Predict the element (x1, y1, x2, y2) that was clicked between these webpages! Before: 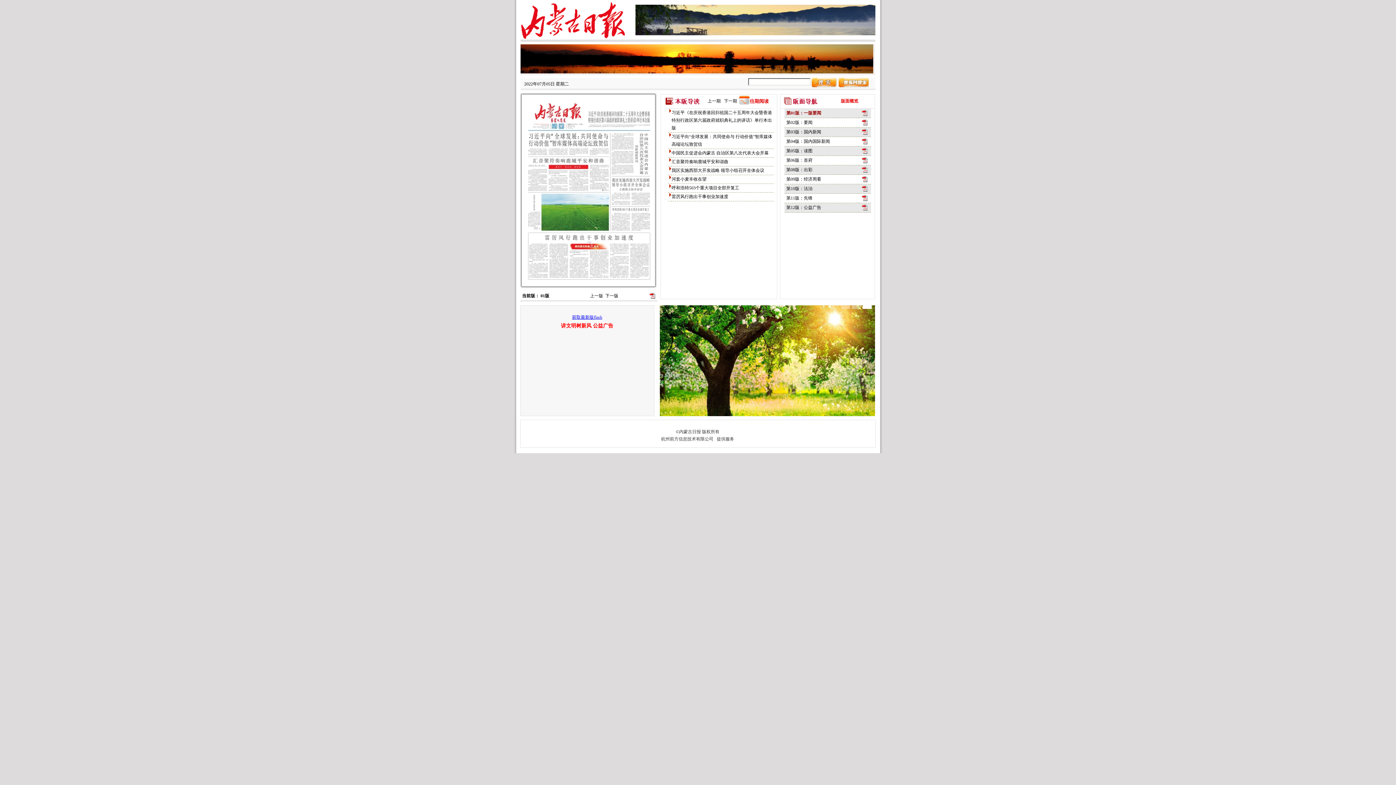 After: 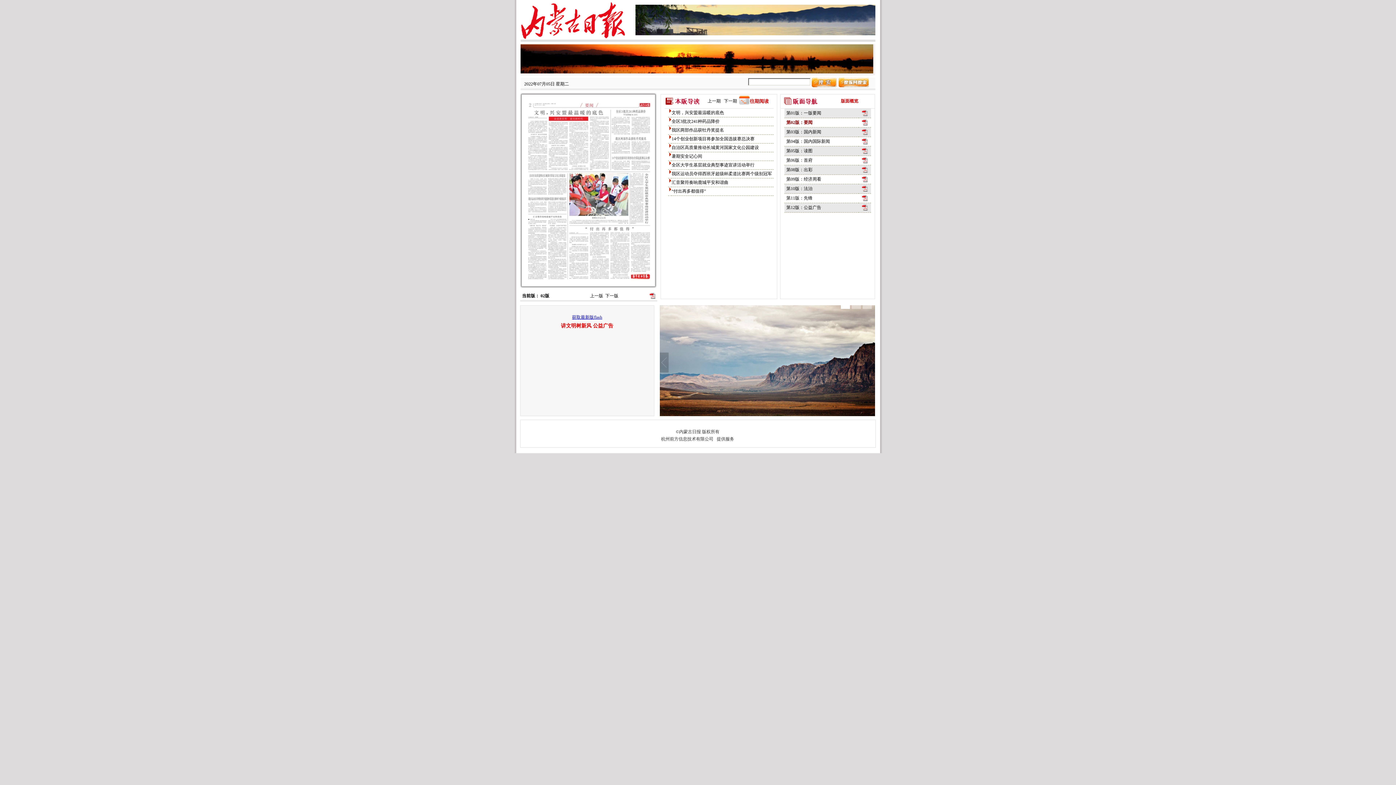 Action: bbox: (605, 293, 618, 298) label: 下一版